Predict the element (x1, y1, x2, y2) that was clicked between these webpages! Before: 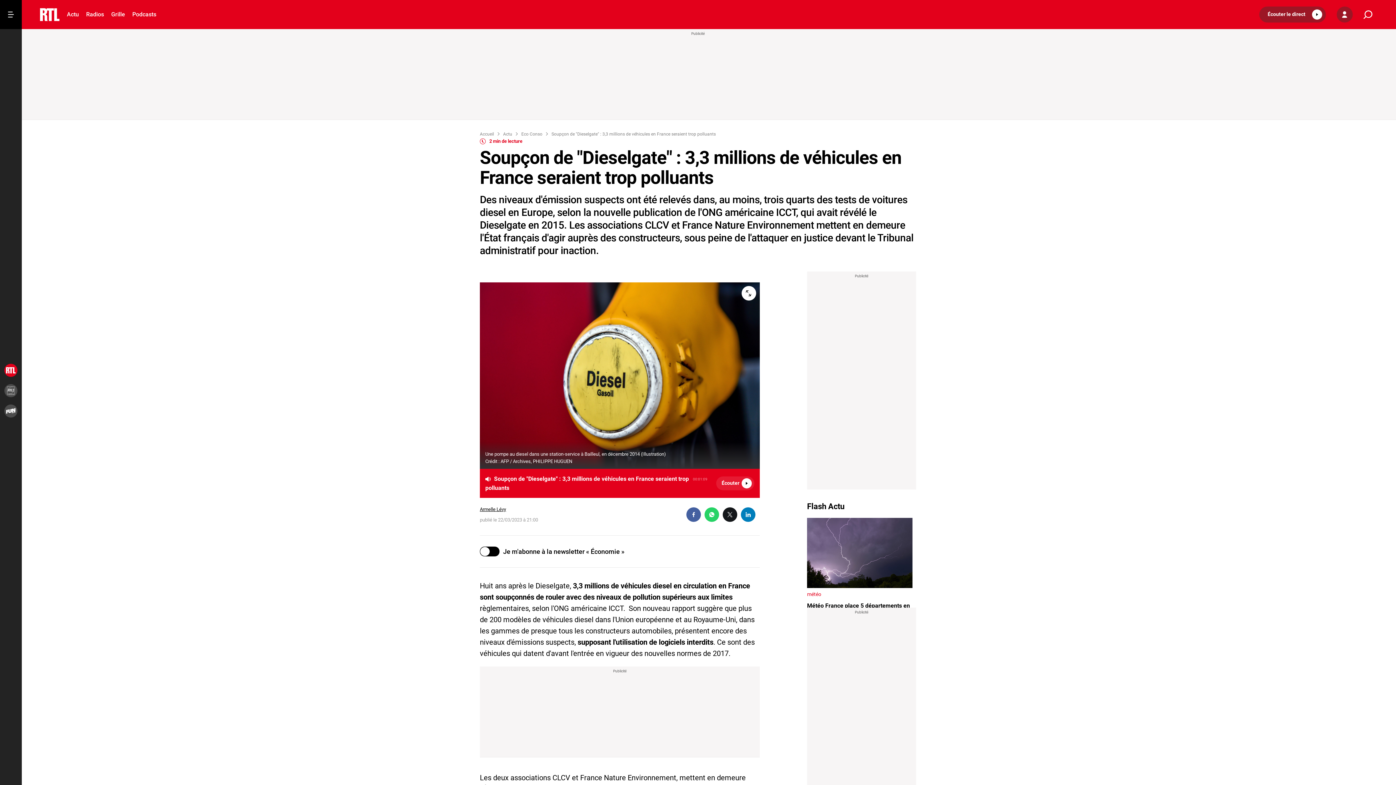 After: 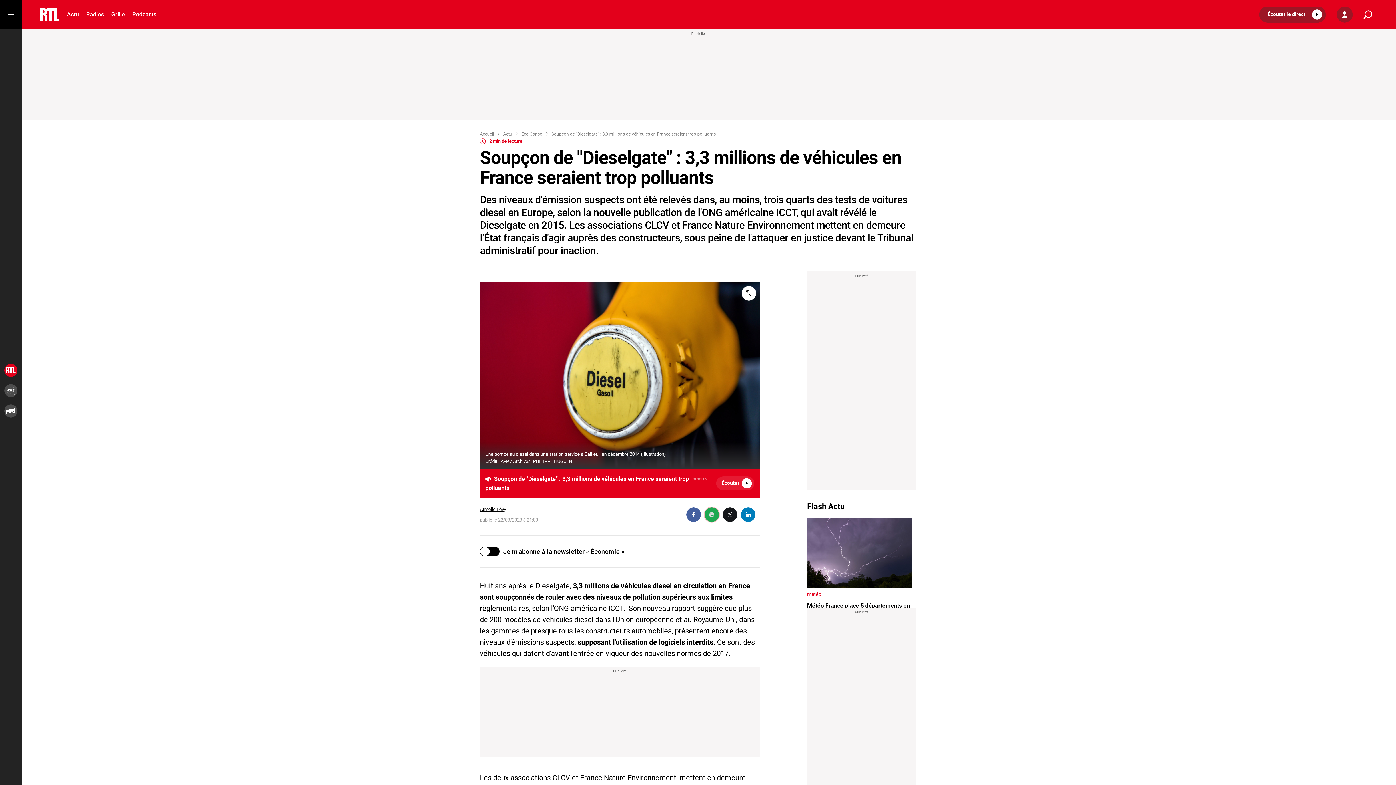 Action: bbox: (704, 507, 719, 522)